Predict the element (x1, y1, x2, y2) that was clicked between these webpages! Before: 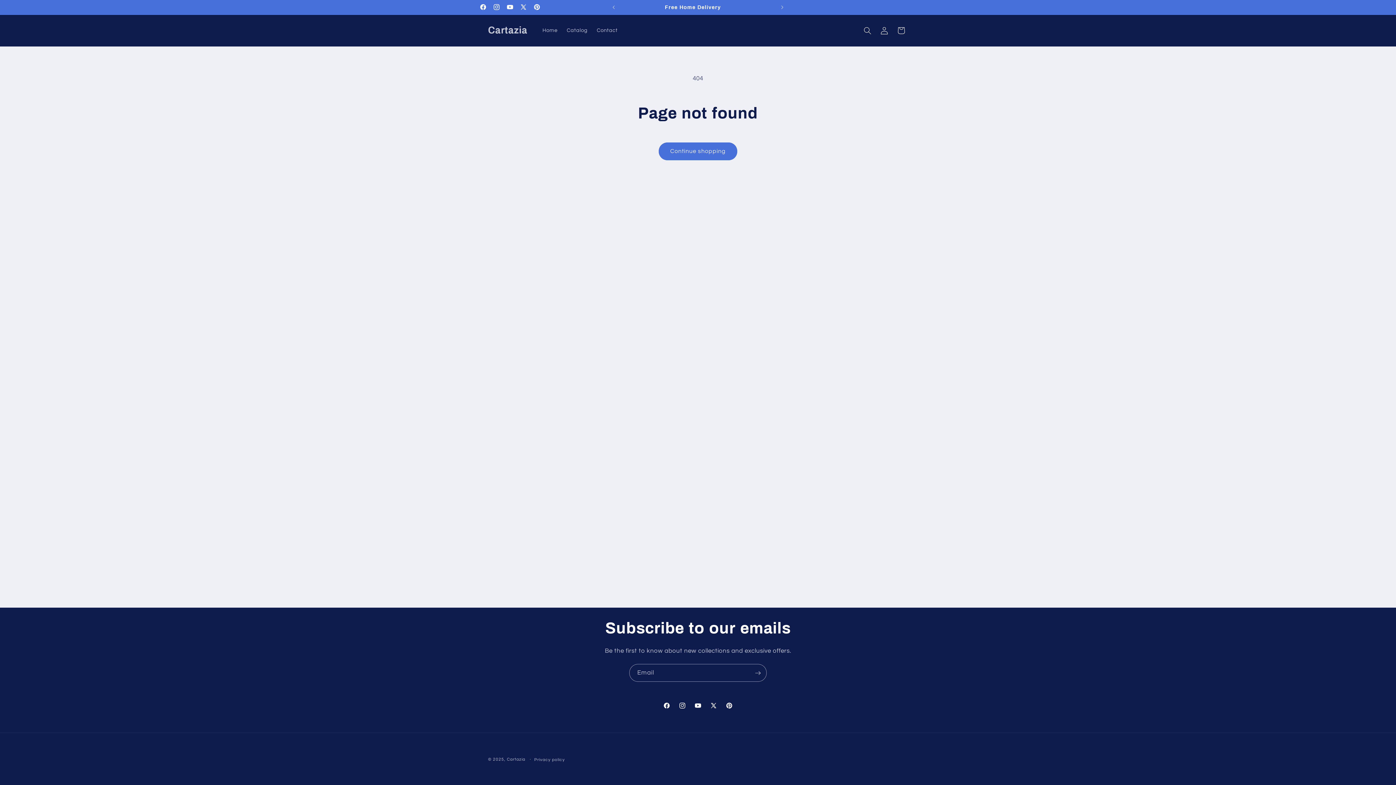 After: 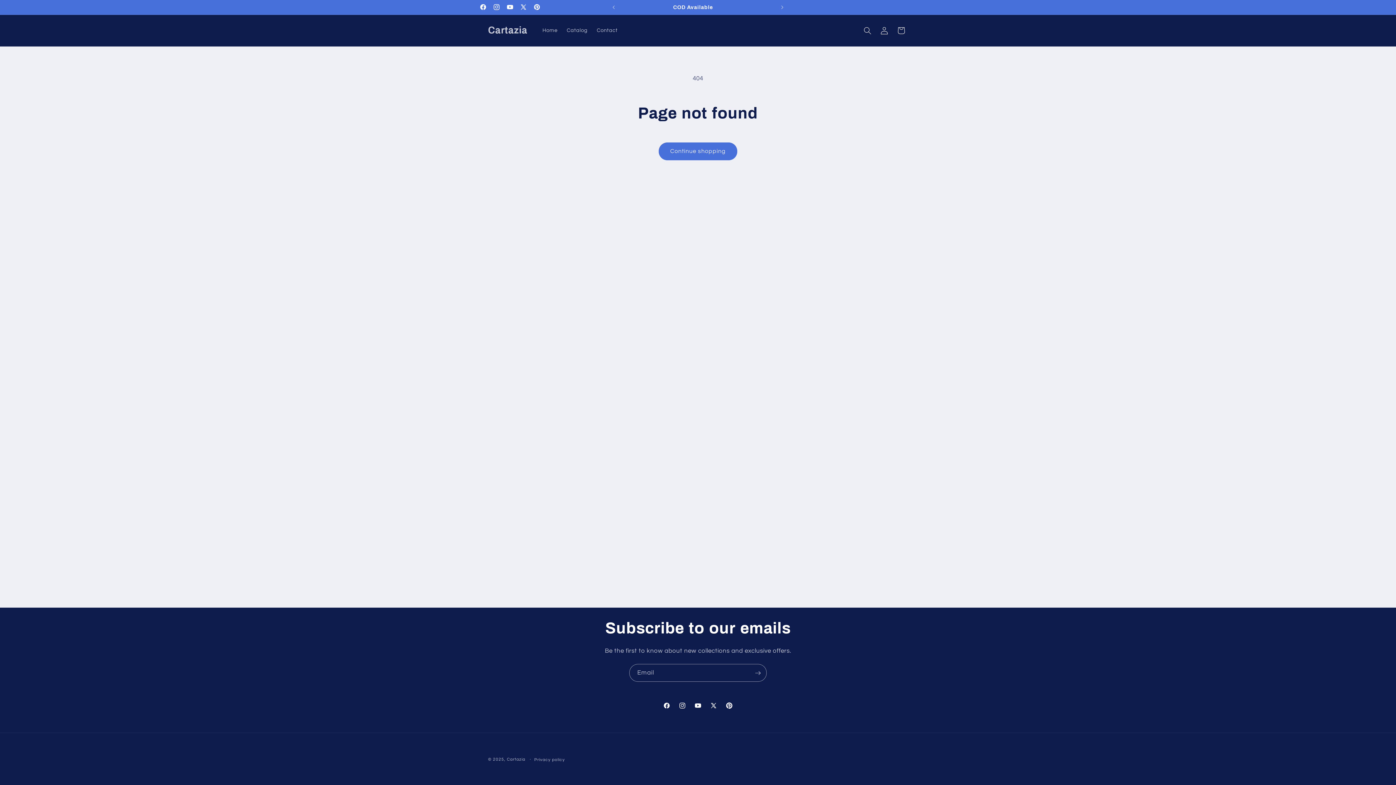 Action: label: Pinterest bbox: (721, 698, 737, 713)